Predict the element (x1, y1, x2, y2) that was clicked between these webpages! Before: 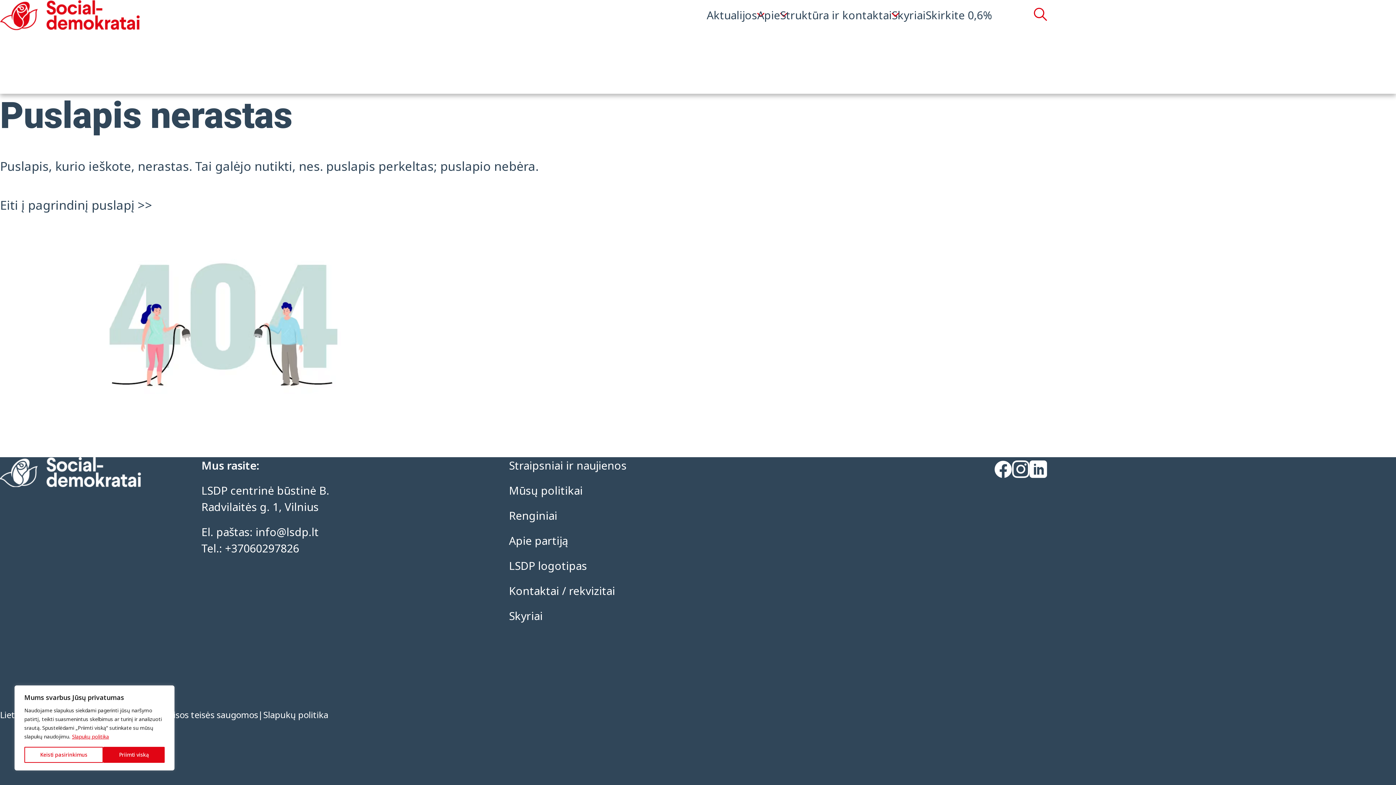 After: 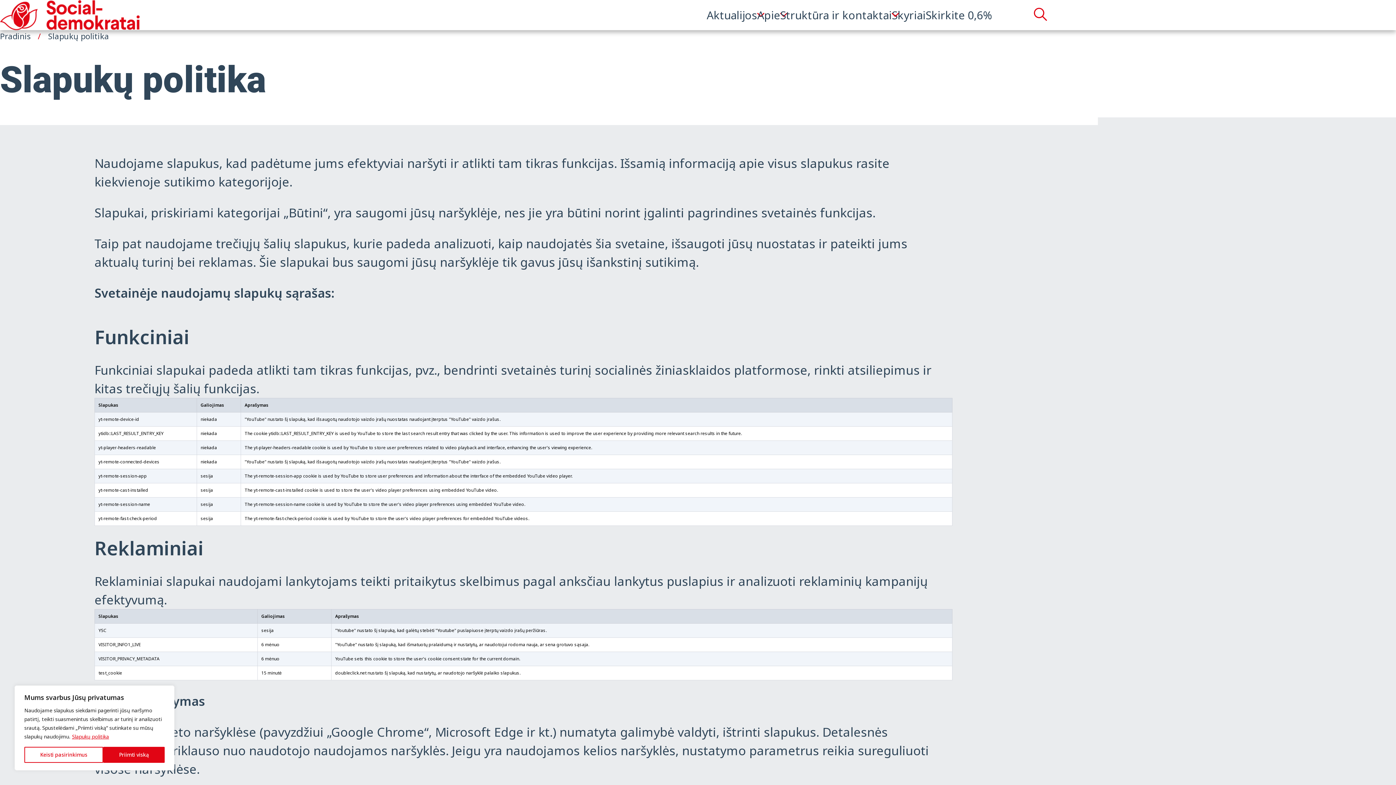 Action: label: Slapukų politika bbox: (263, 708, 328, 721)